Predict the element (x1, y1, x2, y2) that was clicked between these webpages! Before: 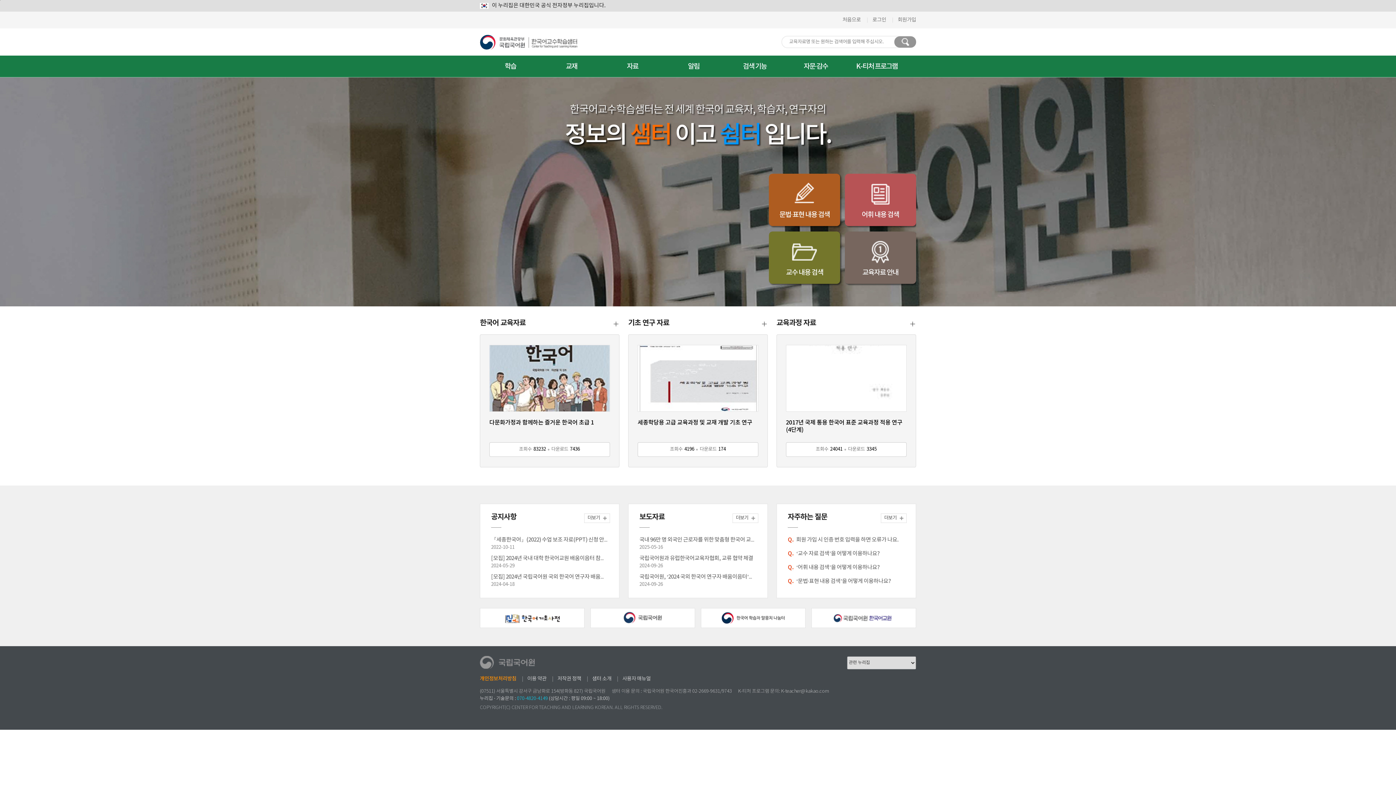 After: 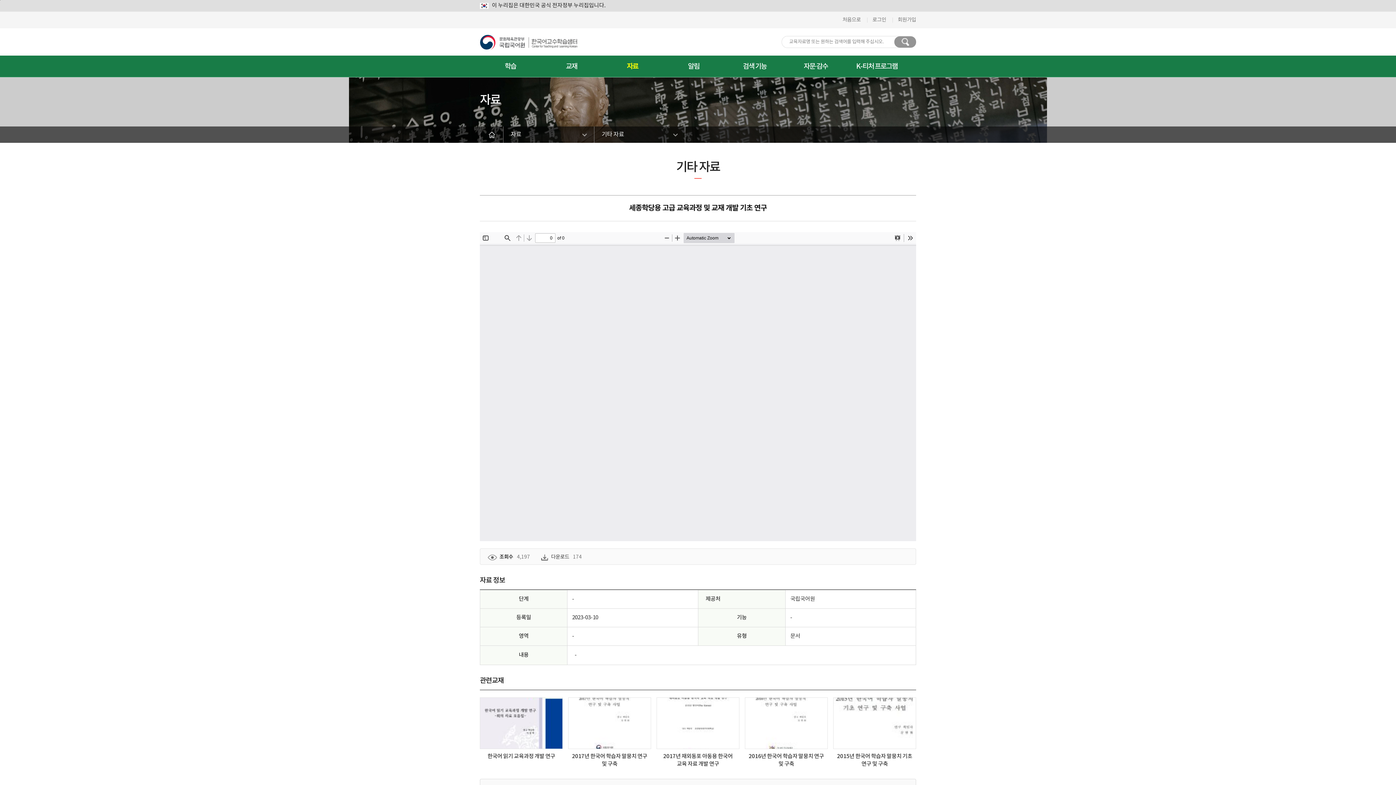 Action: label: 세종학당용 고급 교육과정 및 교재 개발 기초 연구 bbox: (637, 419, 752, 426)